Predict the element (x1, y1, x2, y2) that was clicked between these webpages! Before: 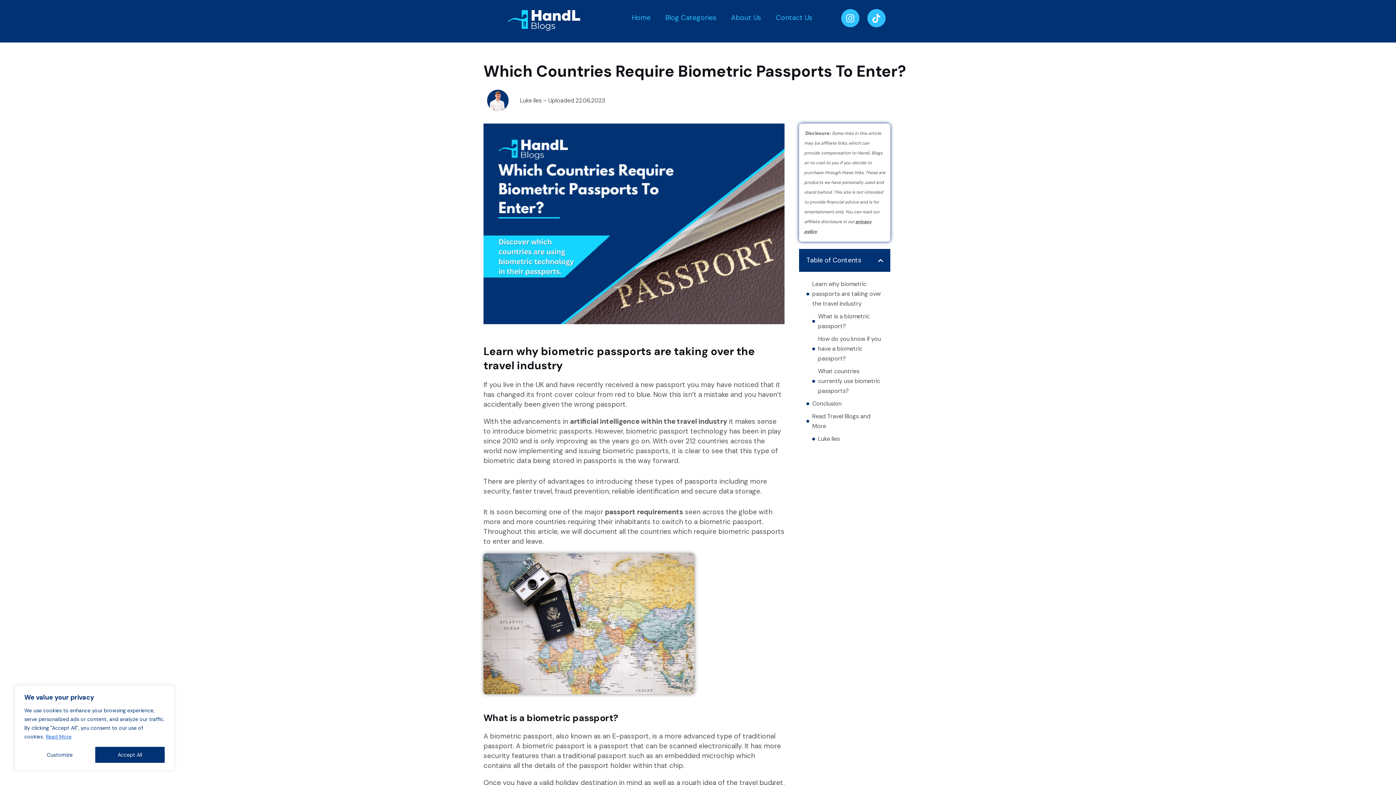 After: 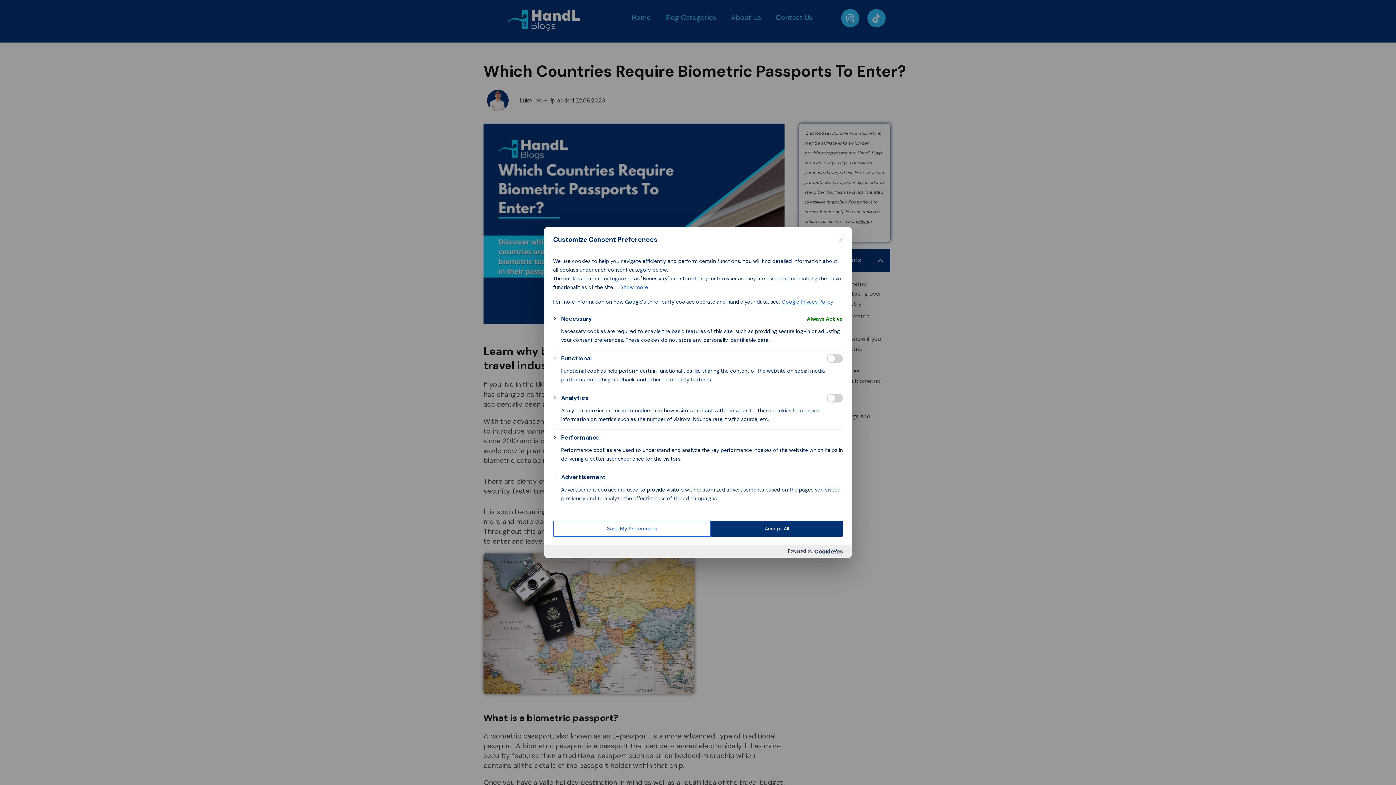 Action: label: Customize bbox: (24, 747, 95, 763)